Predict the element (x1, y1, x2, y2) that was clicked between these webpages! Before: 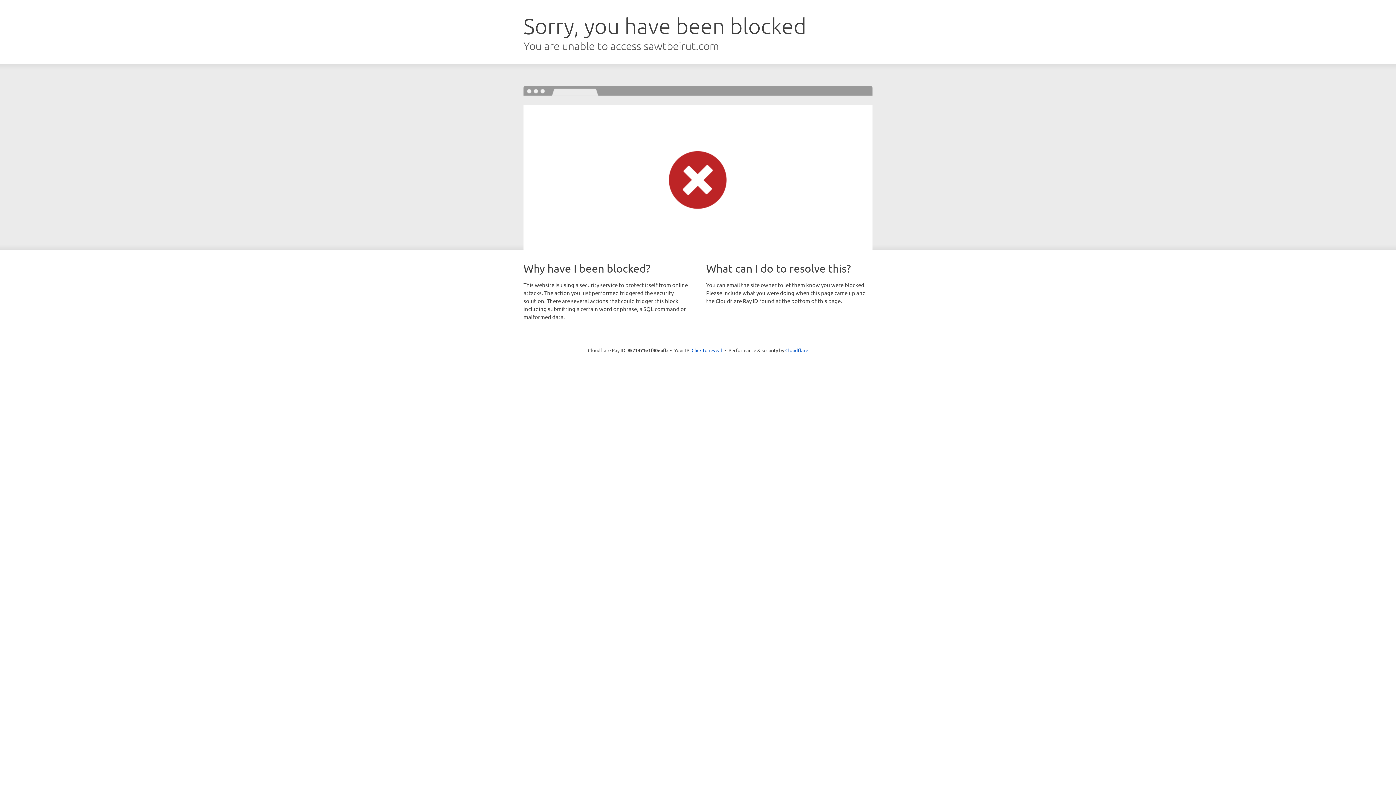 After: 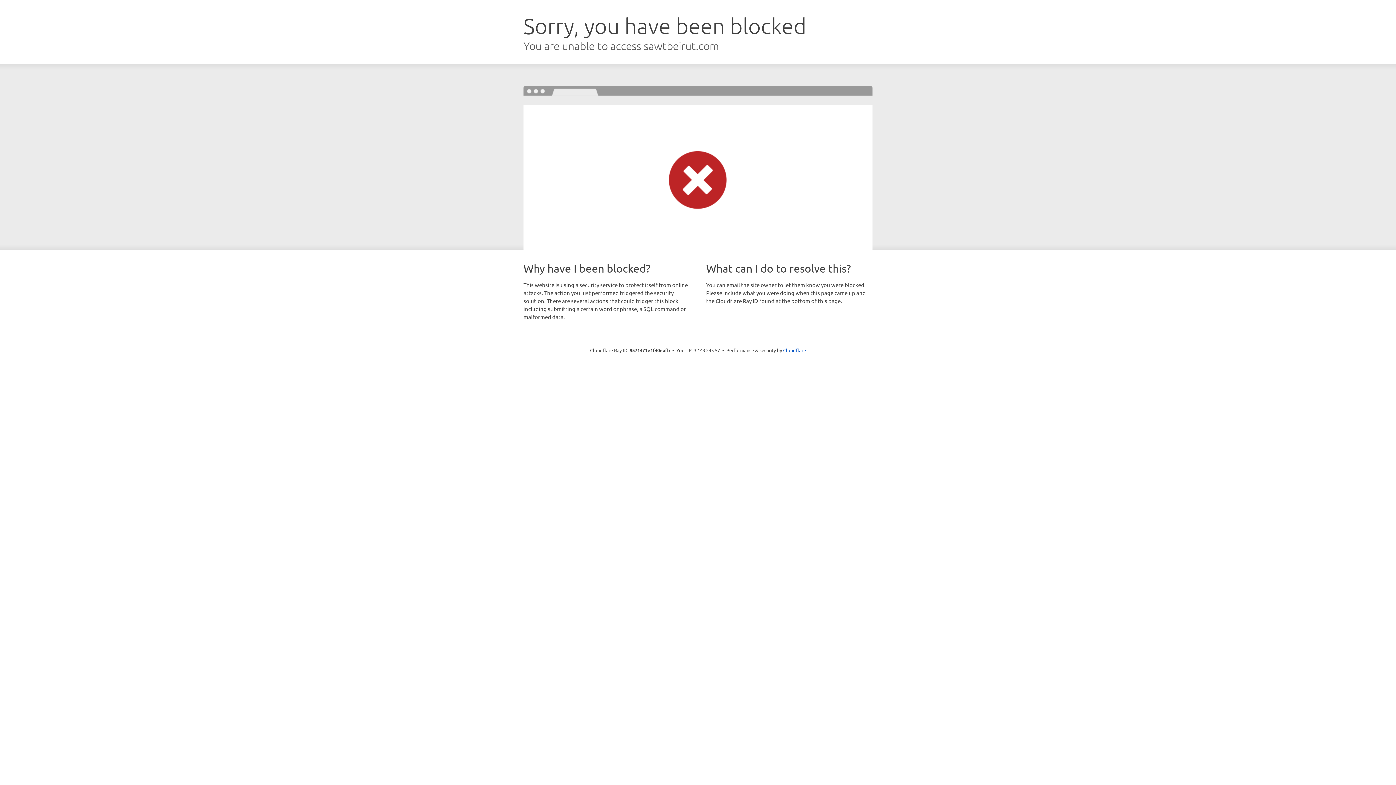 Action: label: Click to reveal bbox: (691, 346, 722, 353)